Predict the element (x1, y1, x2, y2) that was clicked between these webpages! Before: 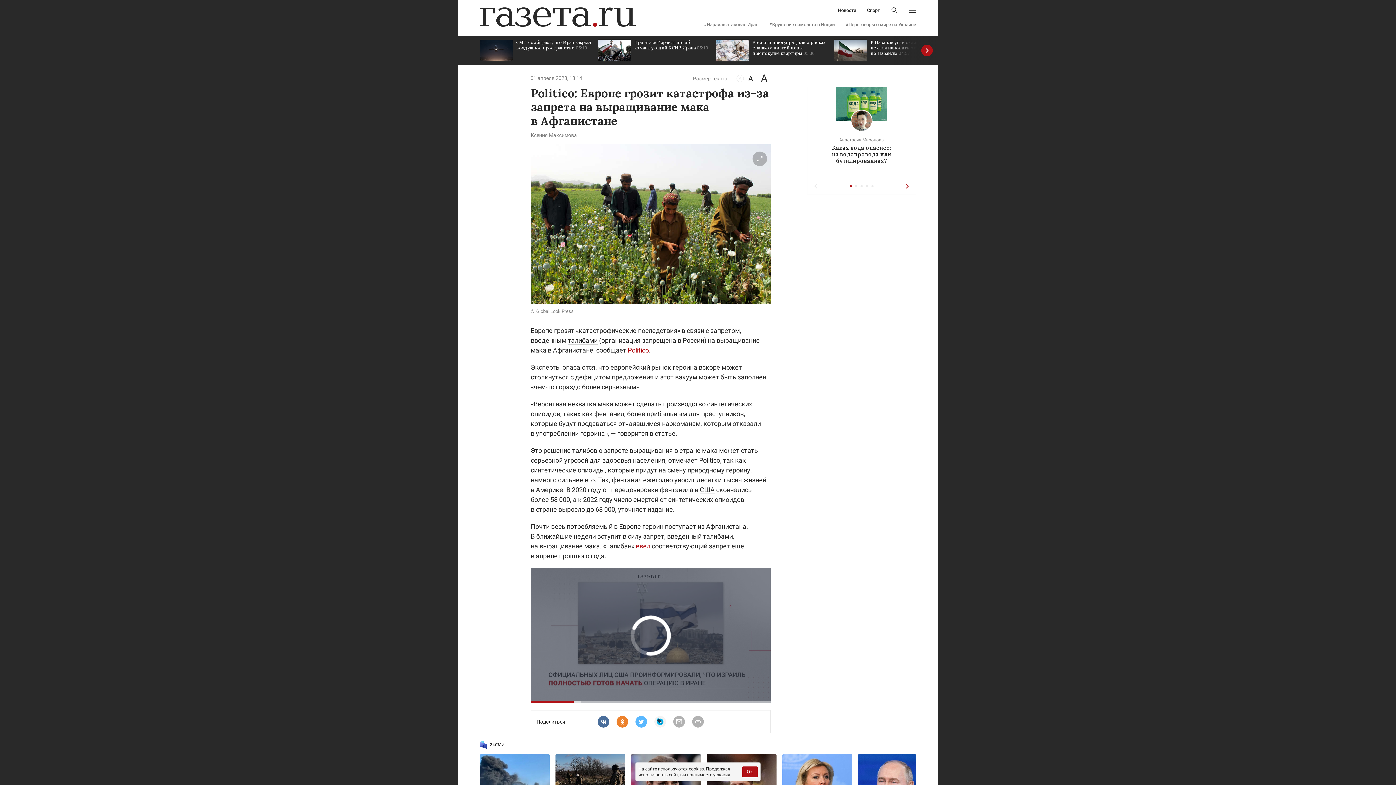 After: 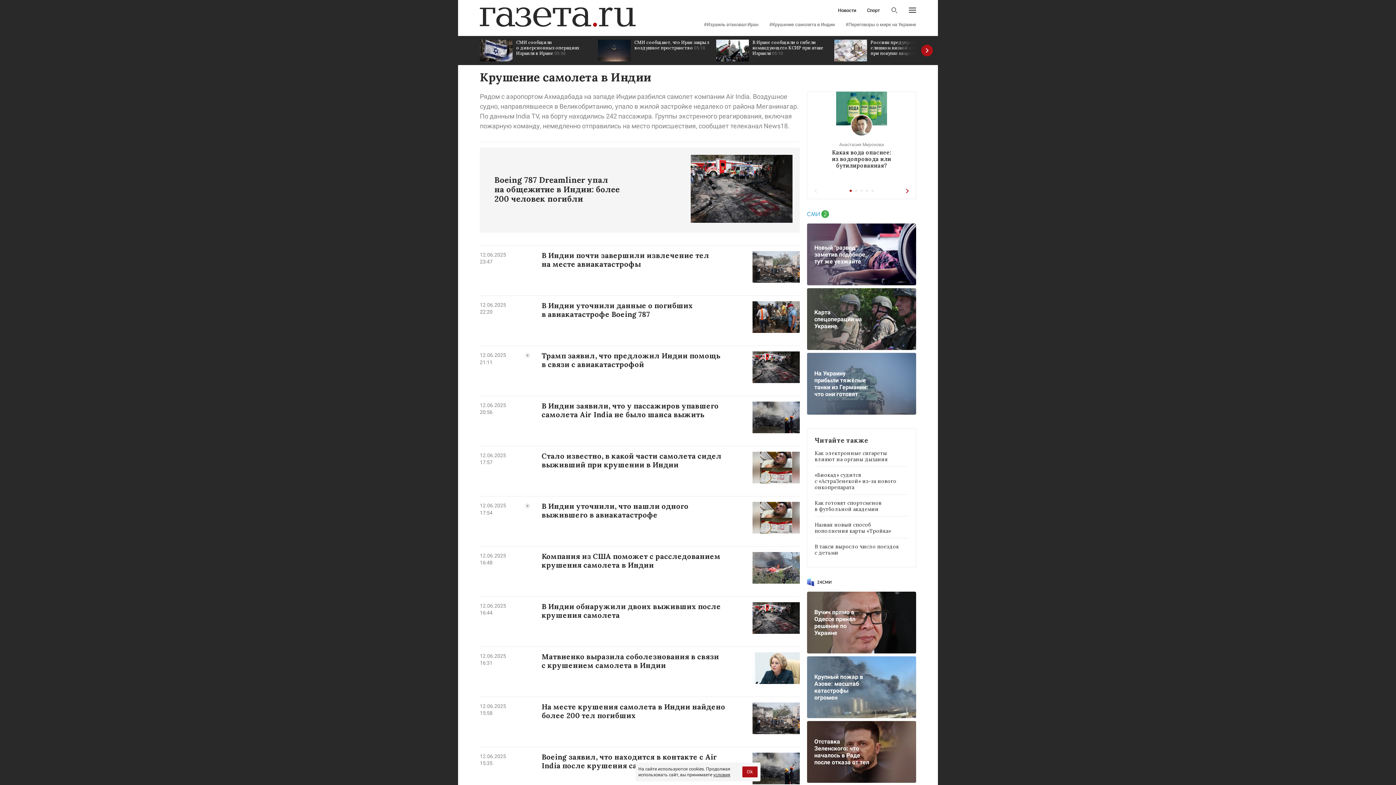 Action: bbox: (769, 22, 834, 26) label: #Крушение самолета в Индии